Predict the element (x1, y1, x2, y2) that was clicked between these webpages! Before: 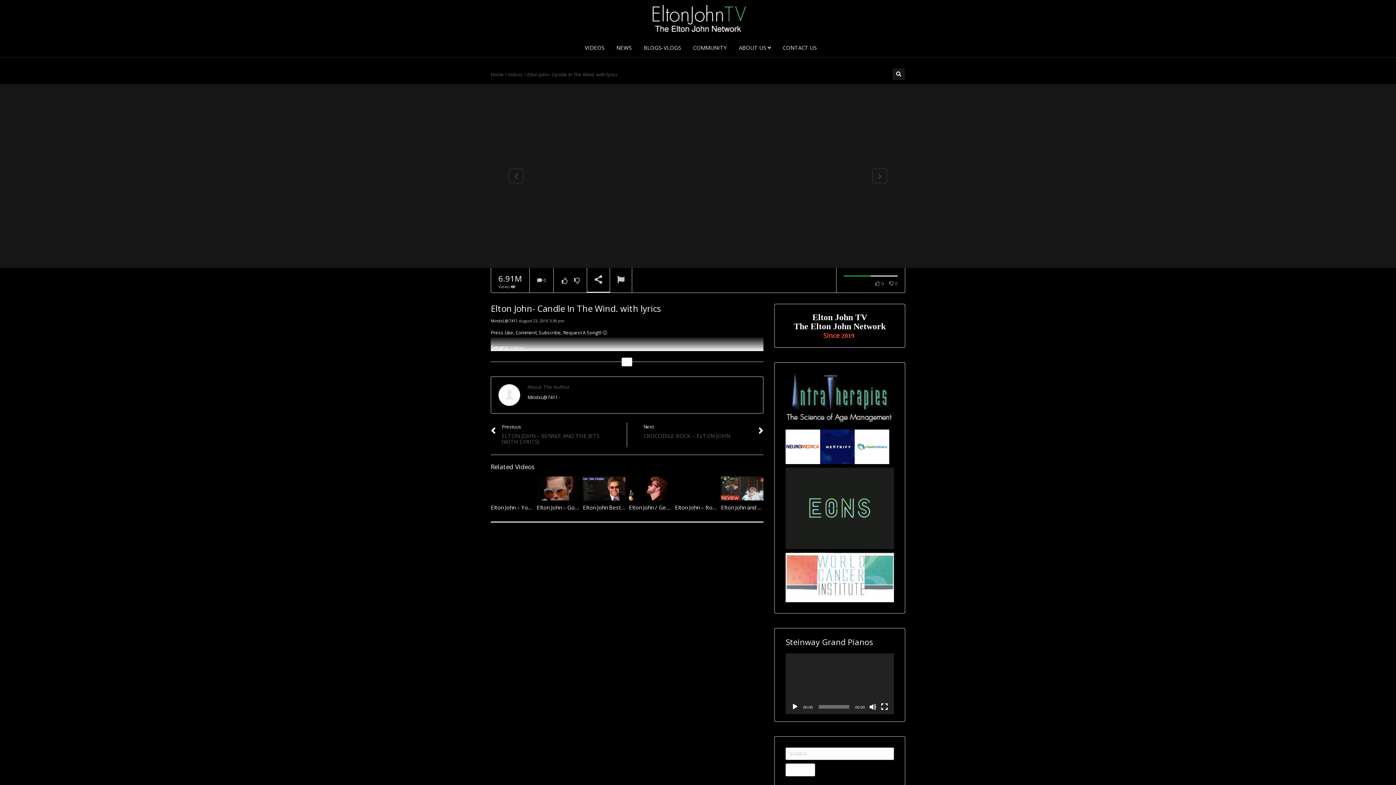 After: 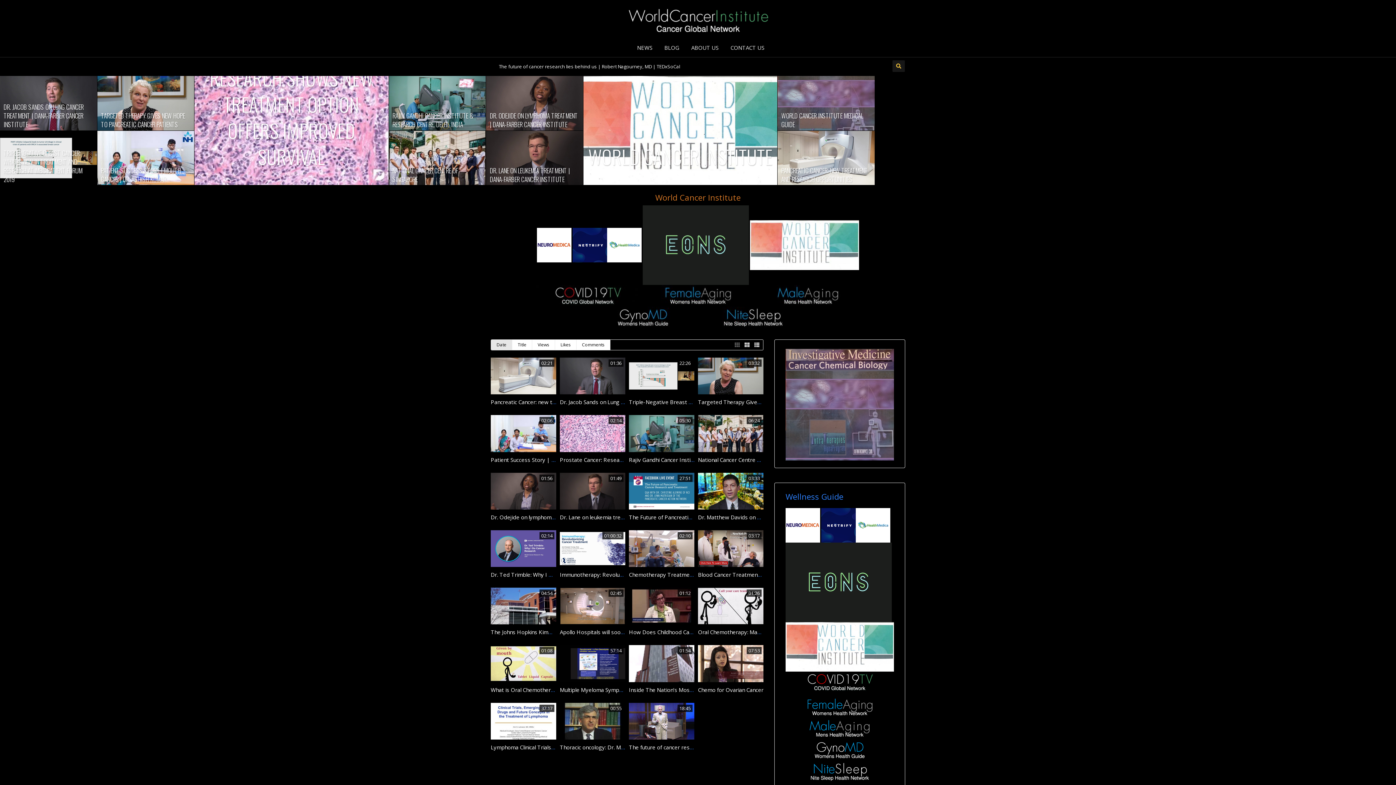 Action: bbox: (785, 573, 894, 580)